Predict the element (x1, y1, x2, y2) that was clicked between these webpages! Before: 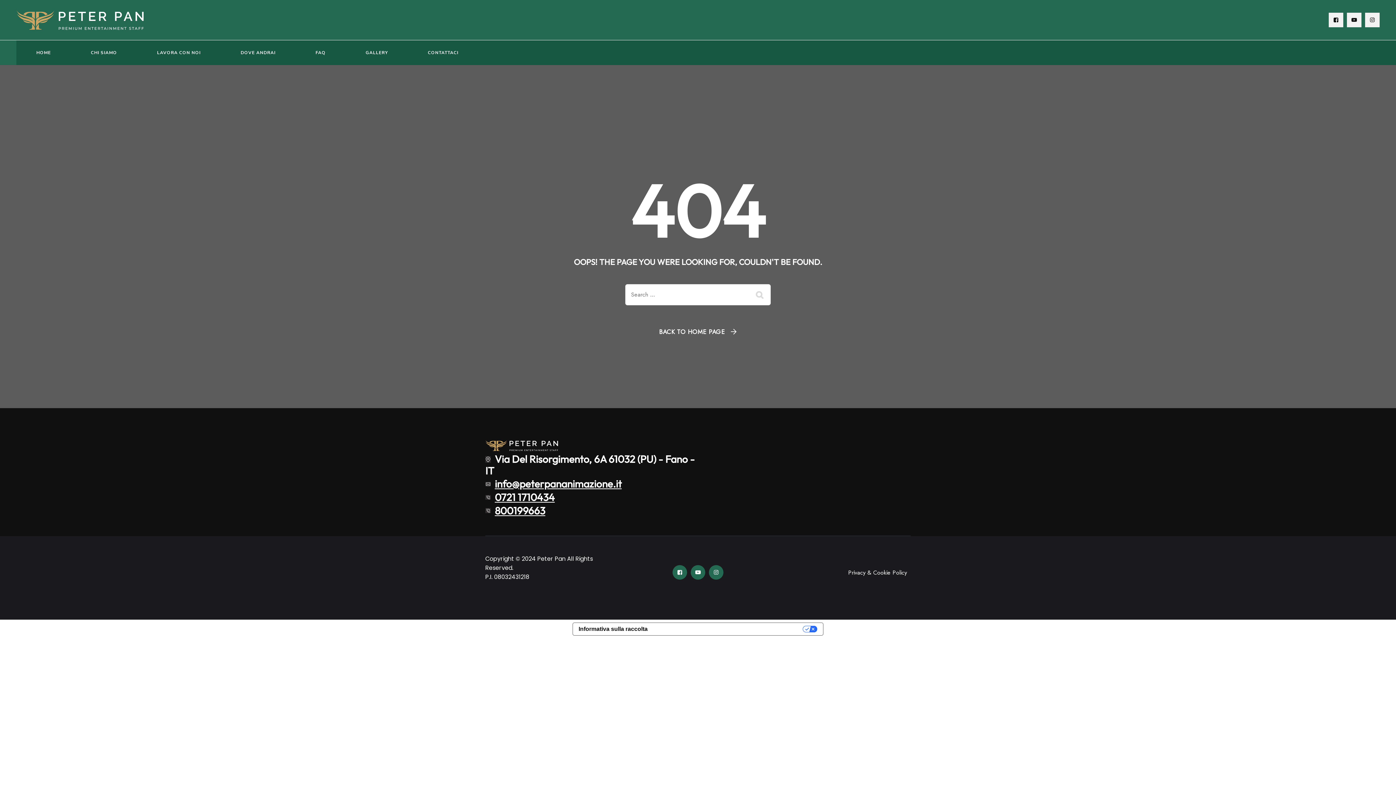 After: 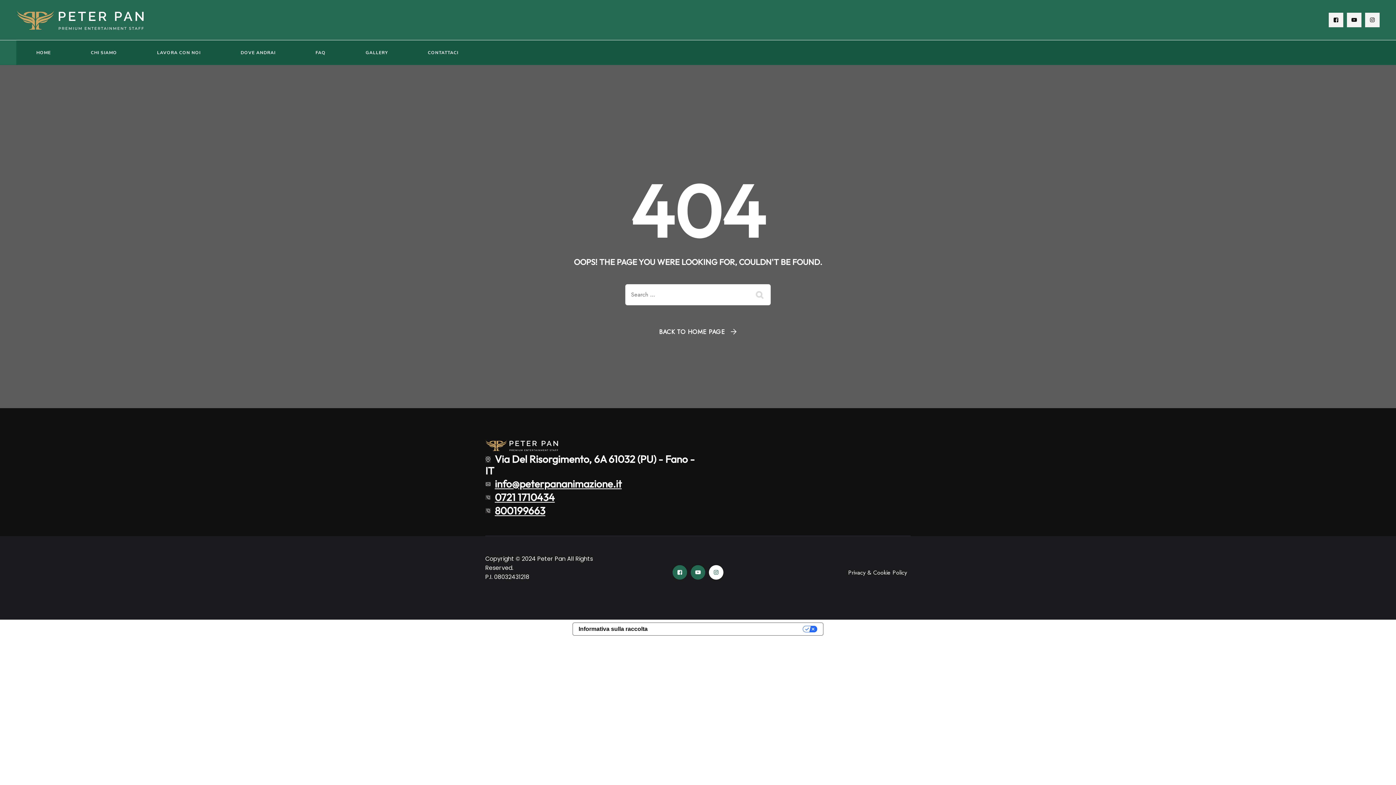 Action: bbox: (709, 565, 723, 580)